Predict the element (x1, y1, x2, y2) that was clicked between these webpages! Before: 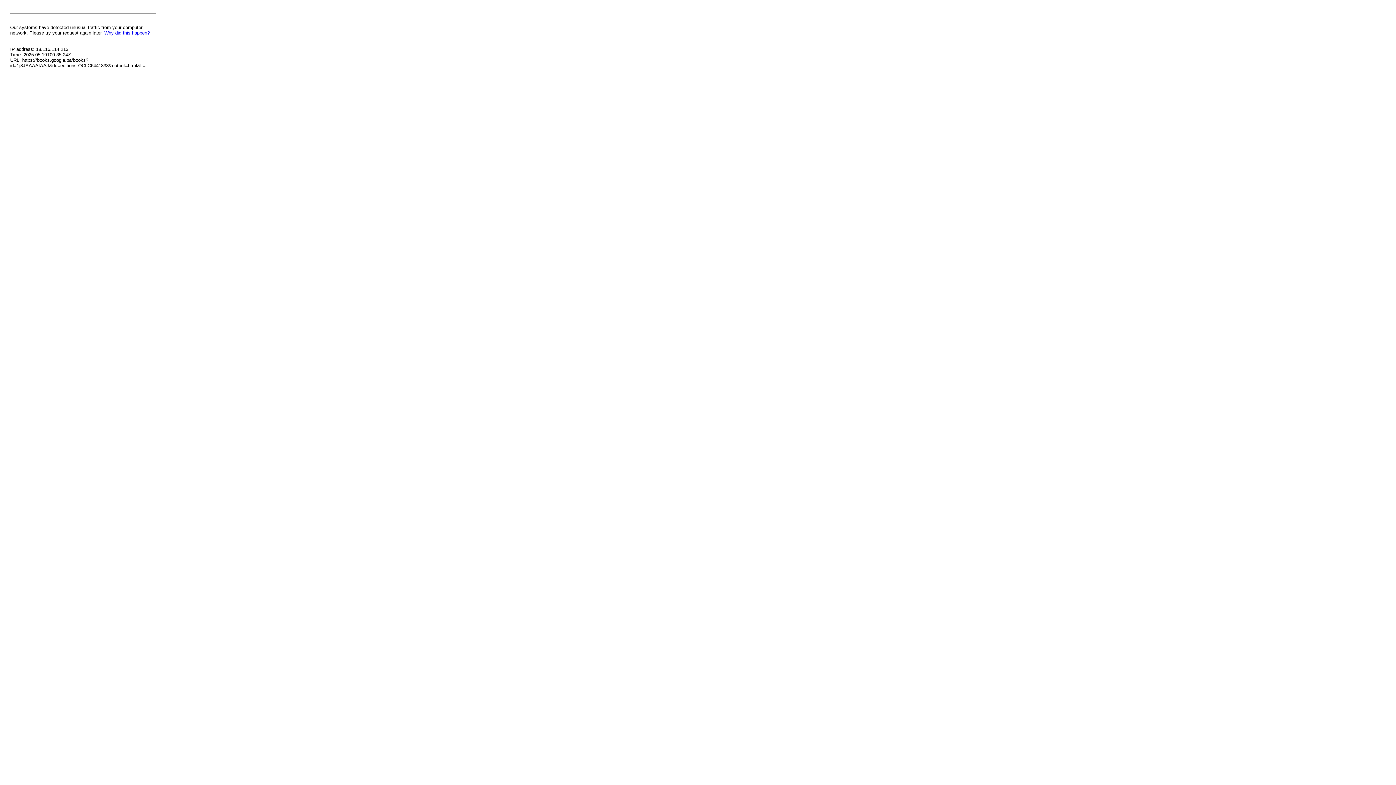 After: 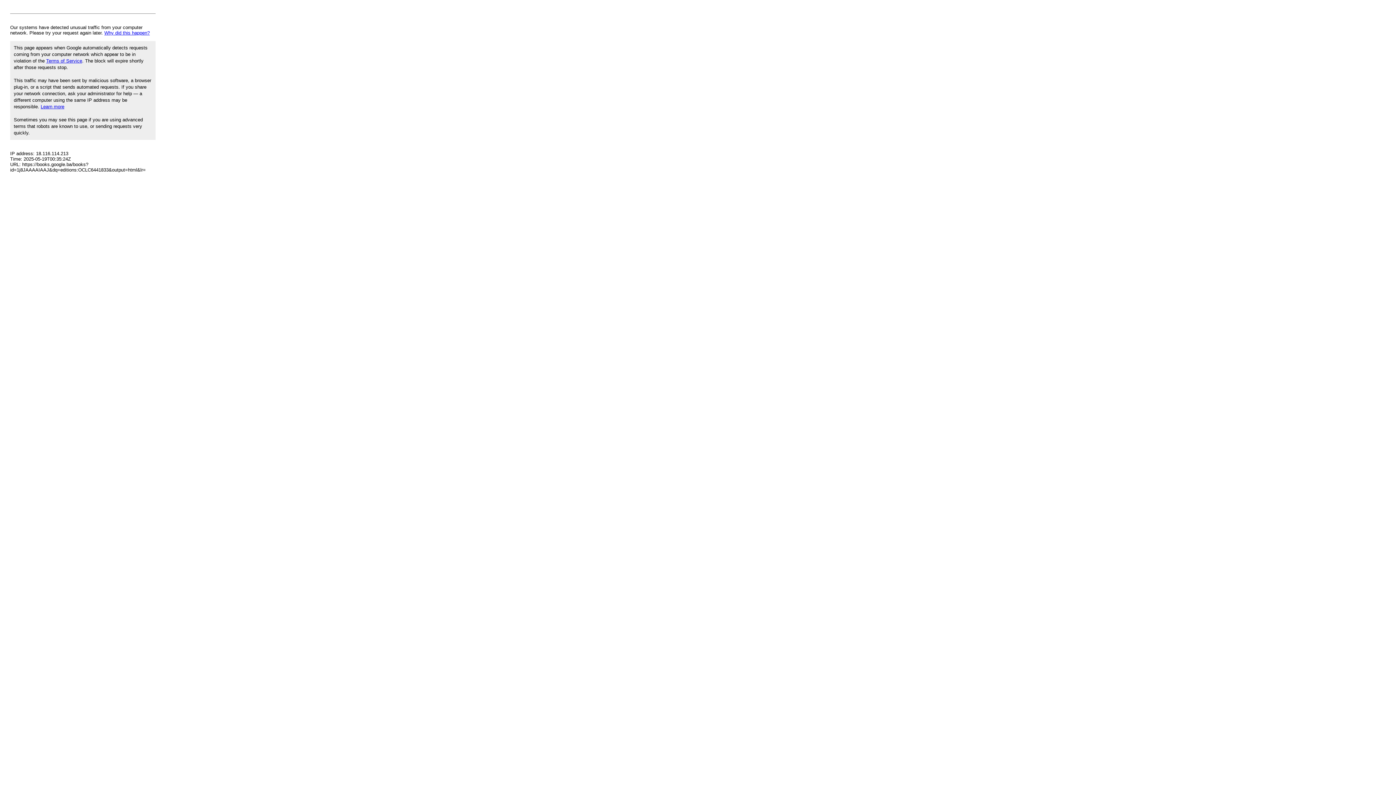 Action: bbox: (104, 30, 149, 35) label: Why did this happen?